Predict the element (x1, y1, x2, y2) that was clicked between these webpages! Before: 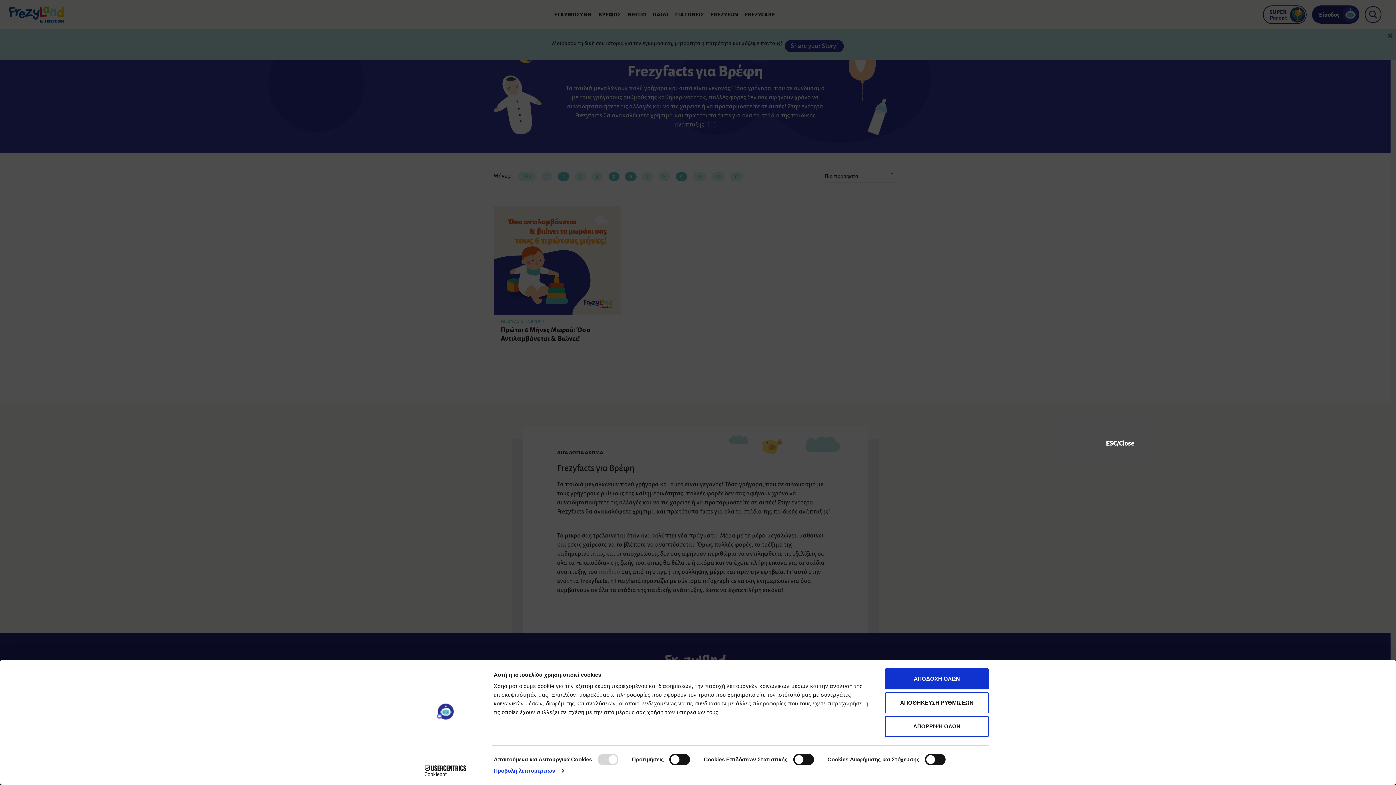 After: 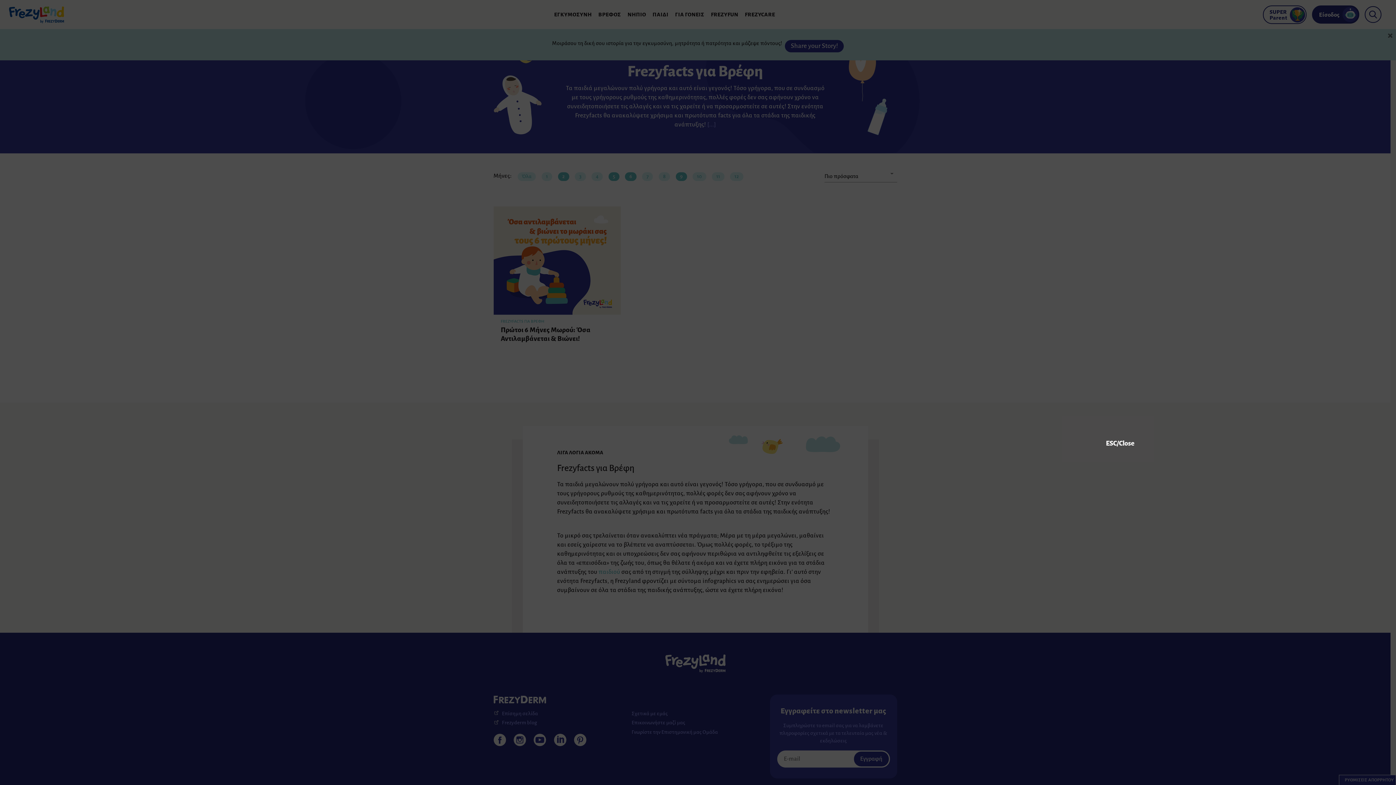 Action: bbox: (885, 716, 989, 737) label: ΑΠΟΡΡΙΨΗ ΟΛΩΝ